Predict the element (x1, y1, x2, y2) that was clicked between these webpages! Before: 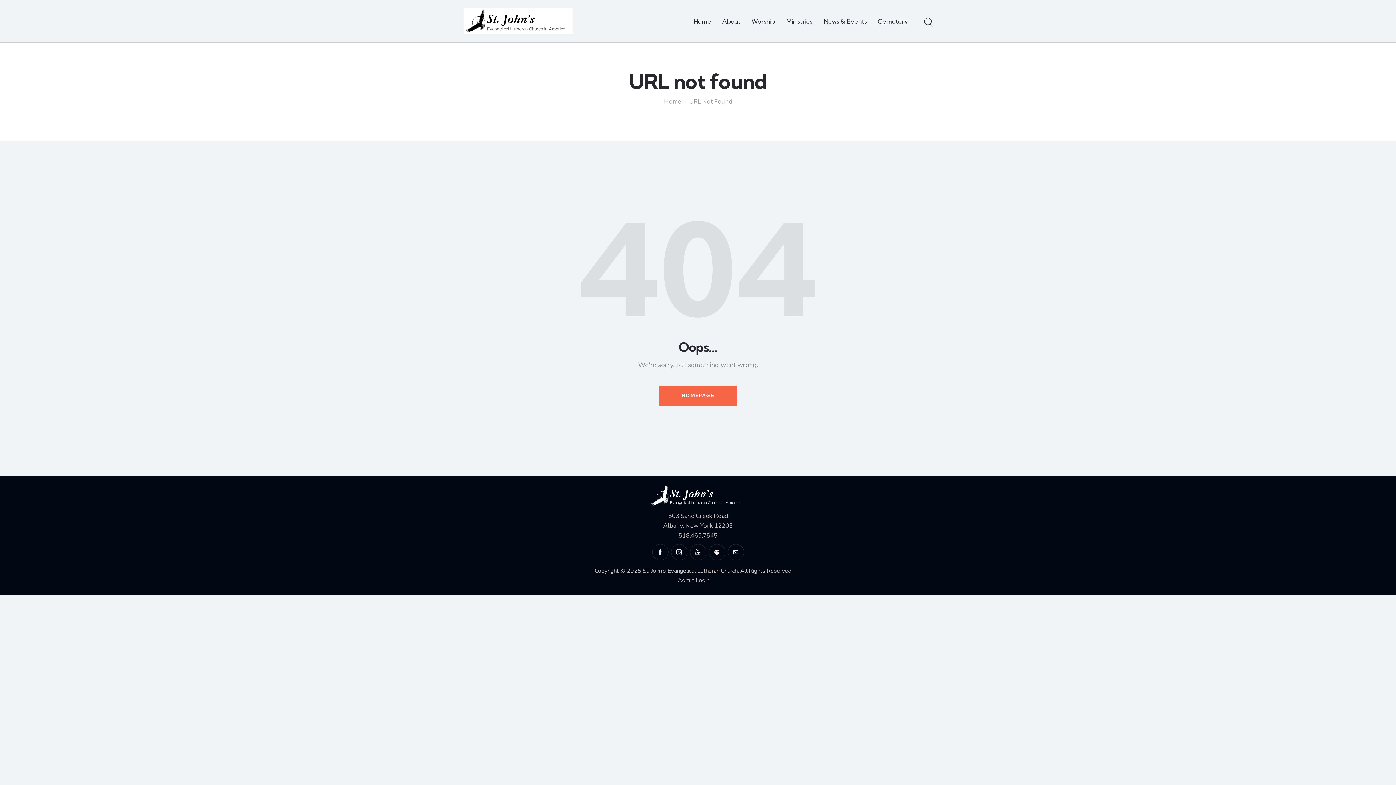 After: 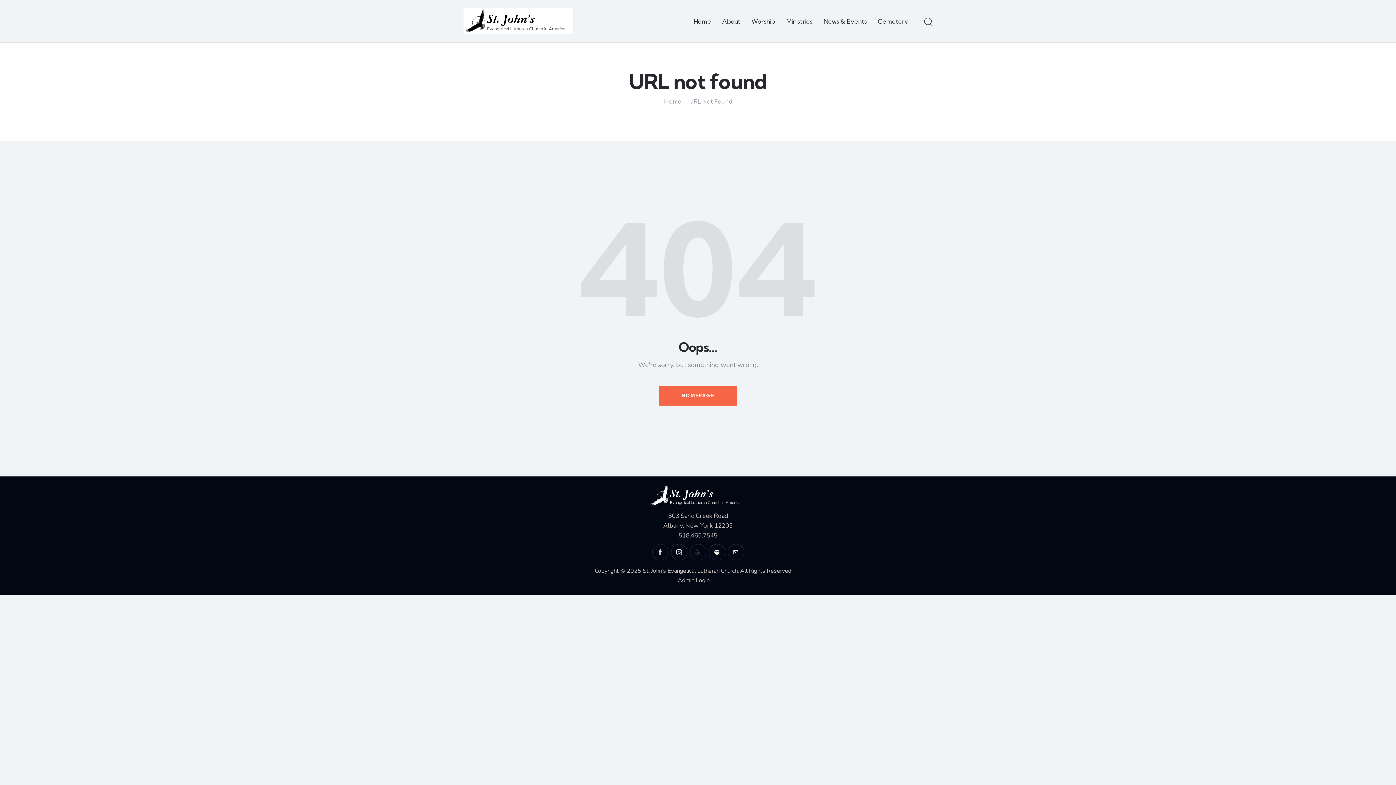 Action: bbox: (690, 544, 706, 560)